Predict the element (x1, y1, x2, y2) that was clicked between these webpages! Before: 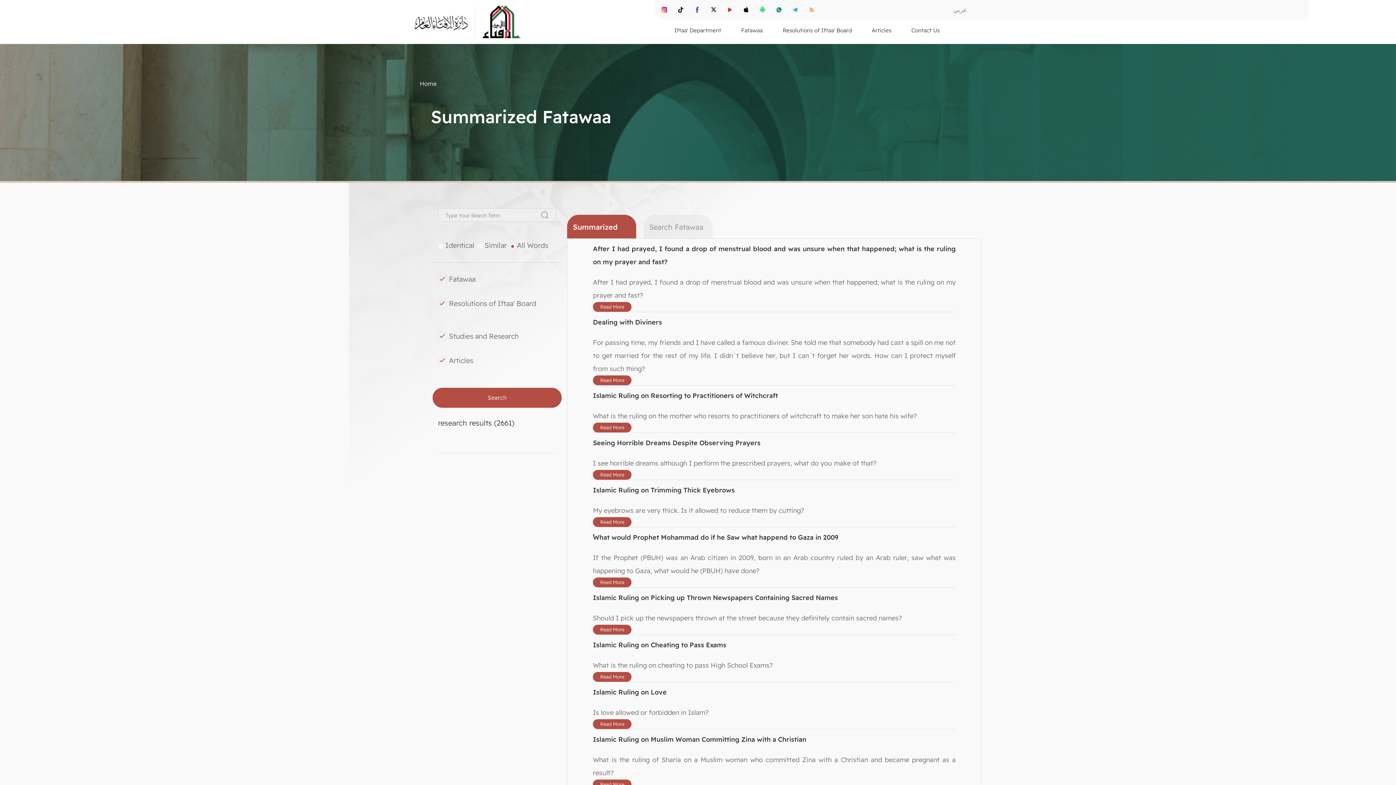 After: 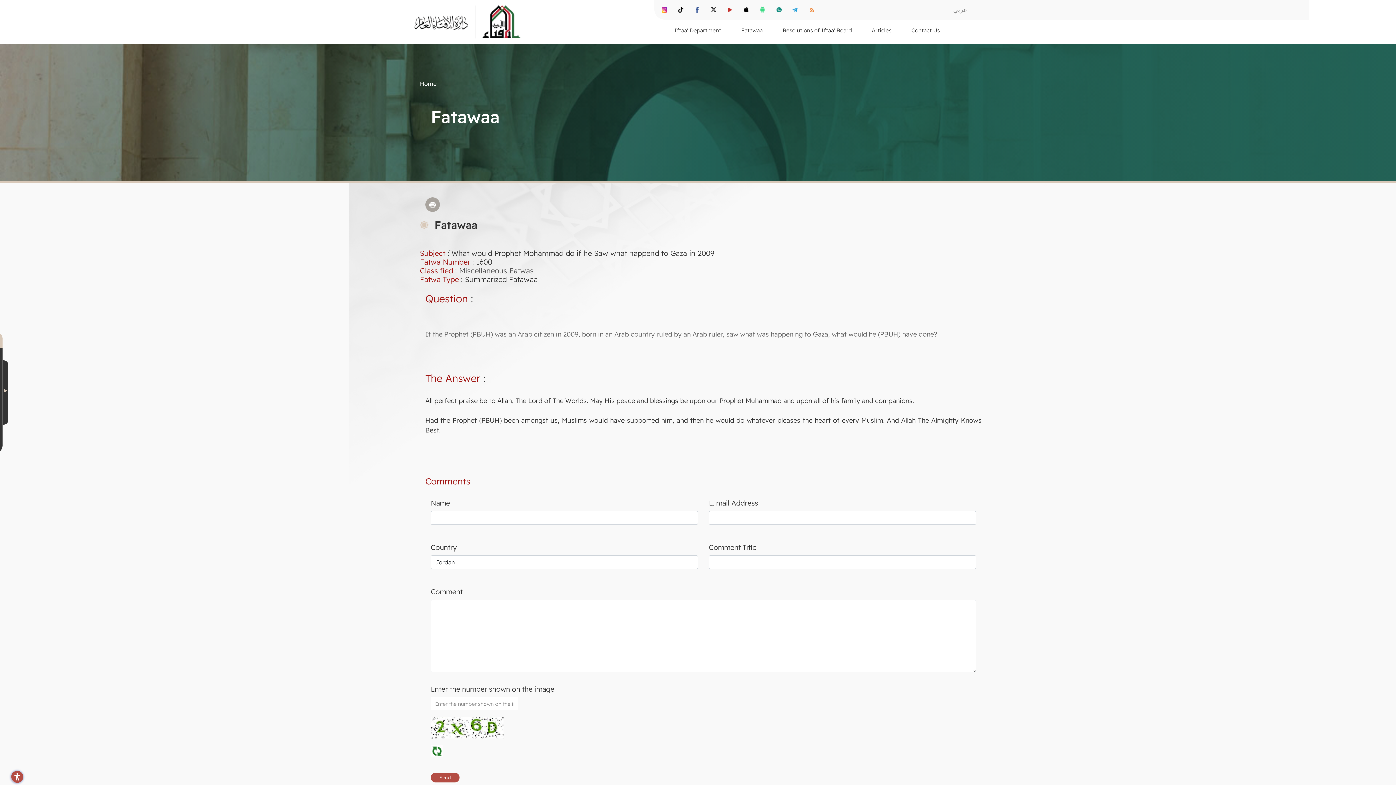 Action: label: ًWhat would Prophet Mohammad do if he Saw what happend to Gaza in 2009 bbox: (593, 533, 838, 541)